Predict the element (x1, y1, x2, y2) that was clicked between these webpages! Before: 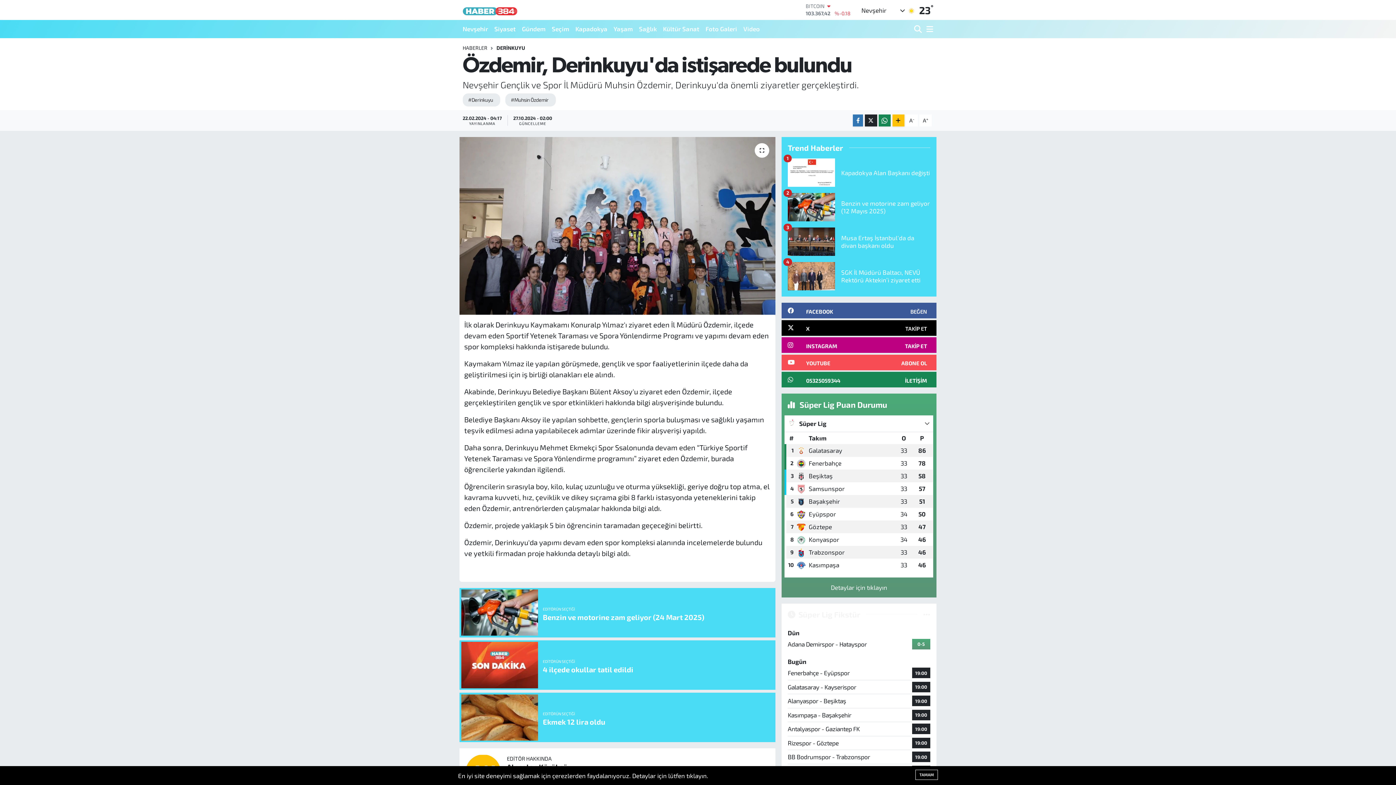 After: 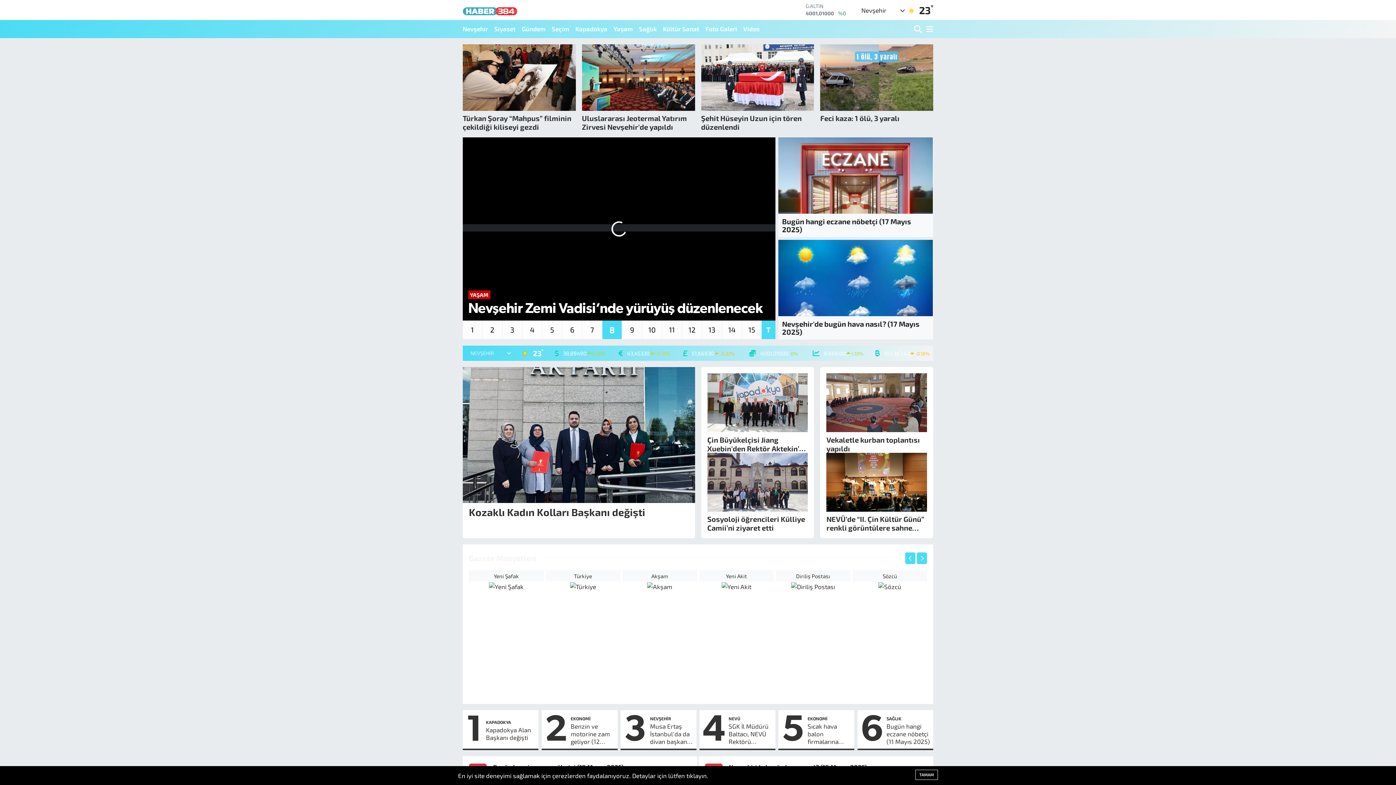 Action: bbox: (462, 44, 487, 50) label: HABERLER